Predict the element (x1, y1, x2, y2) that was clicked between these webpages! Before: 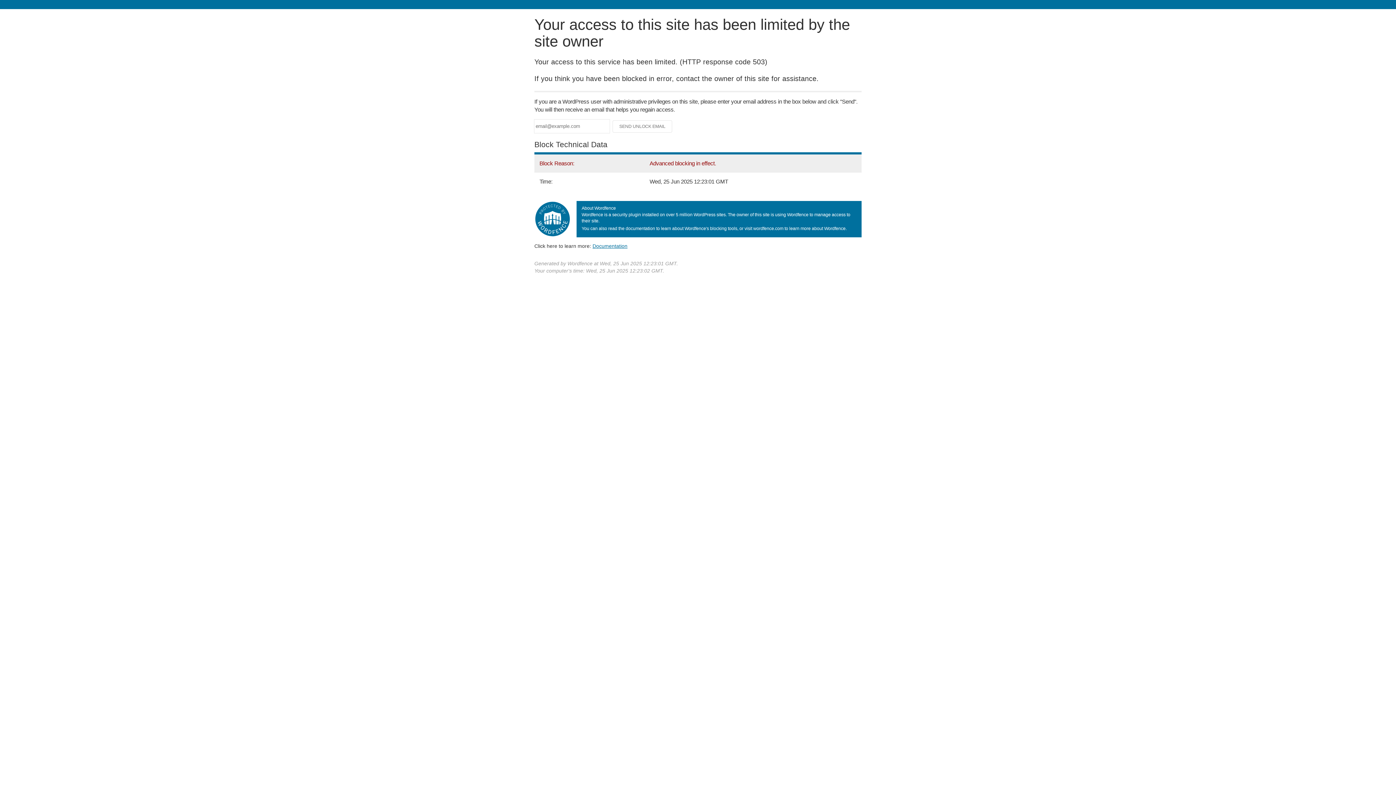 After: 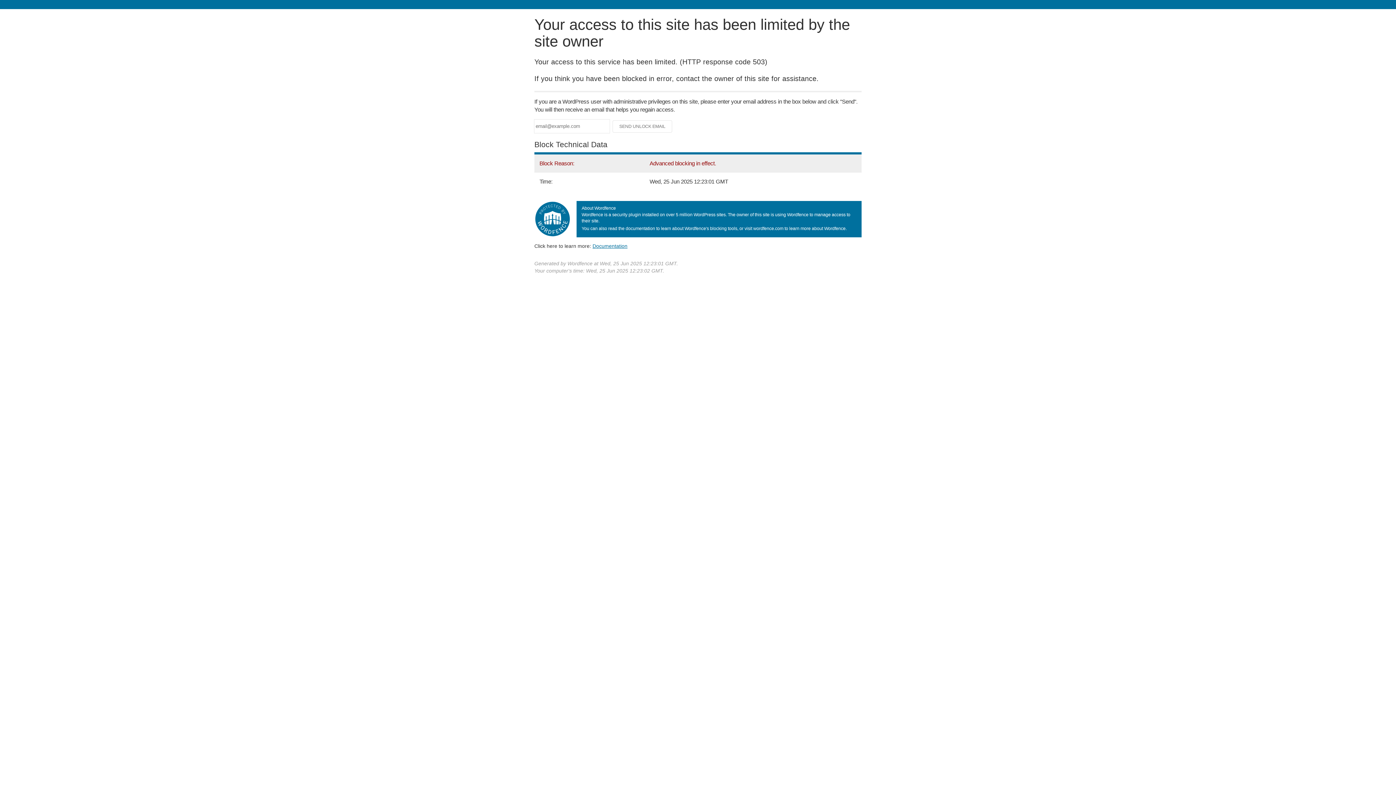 Action: label: Documentation bbox: (592, 243, 627, 248)